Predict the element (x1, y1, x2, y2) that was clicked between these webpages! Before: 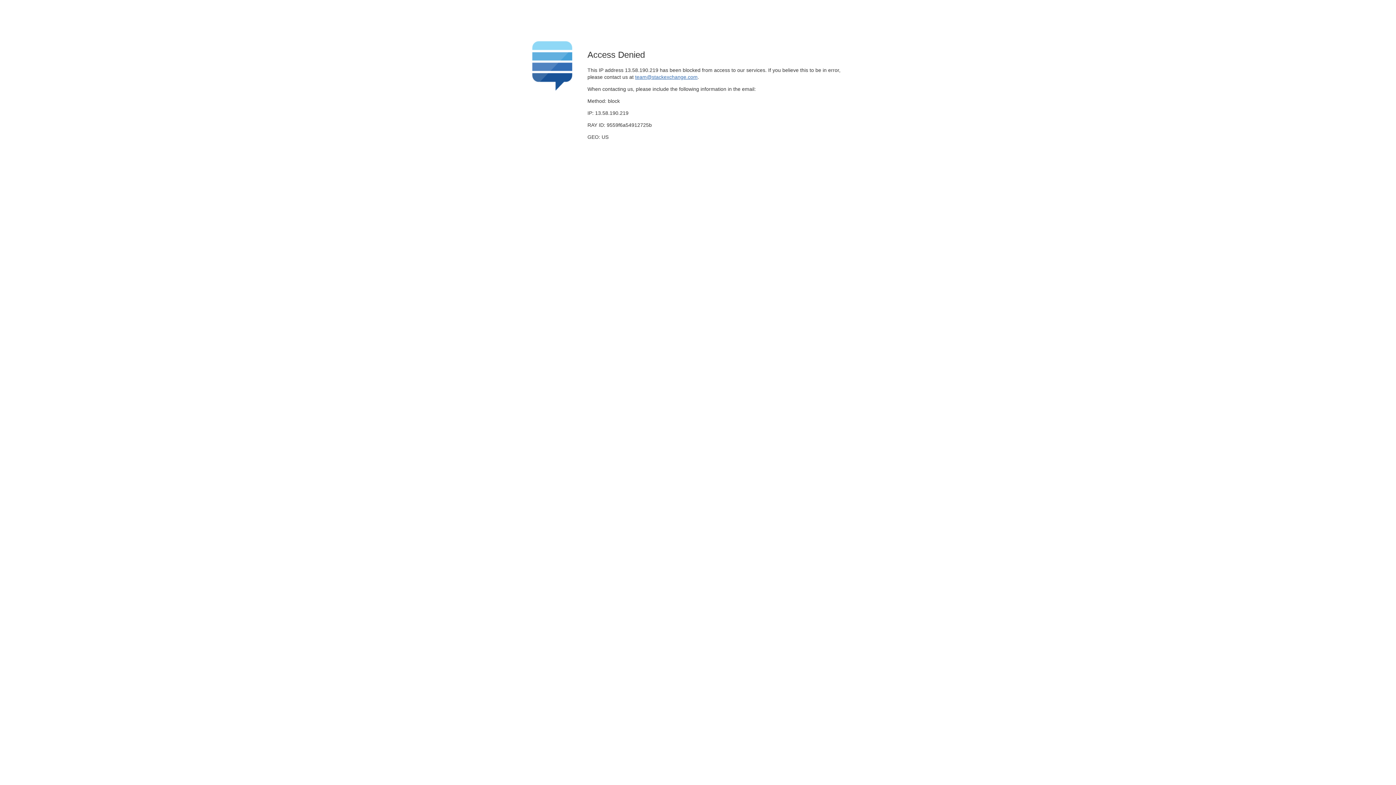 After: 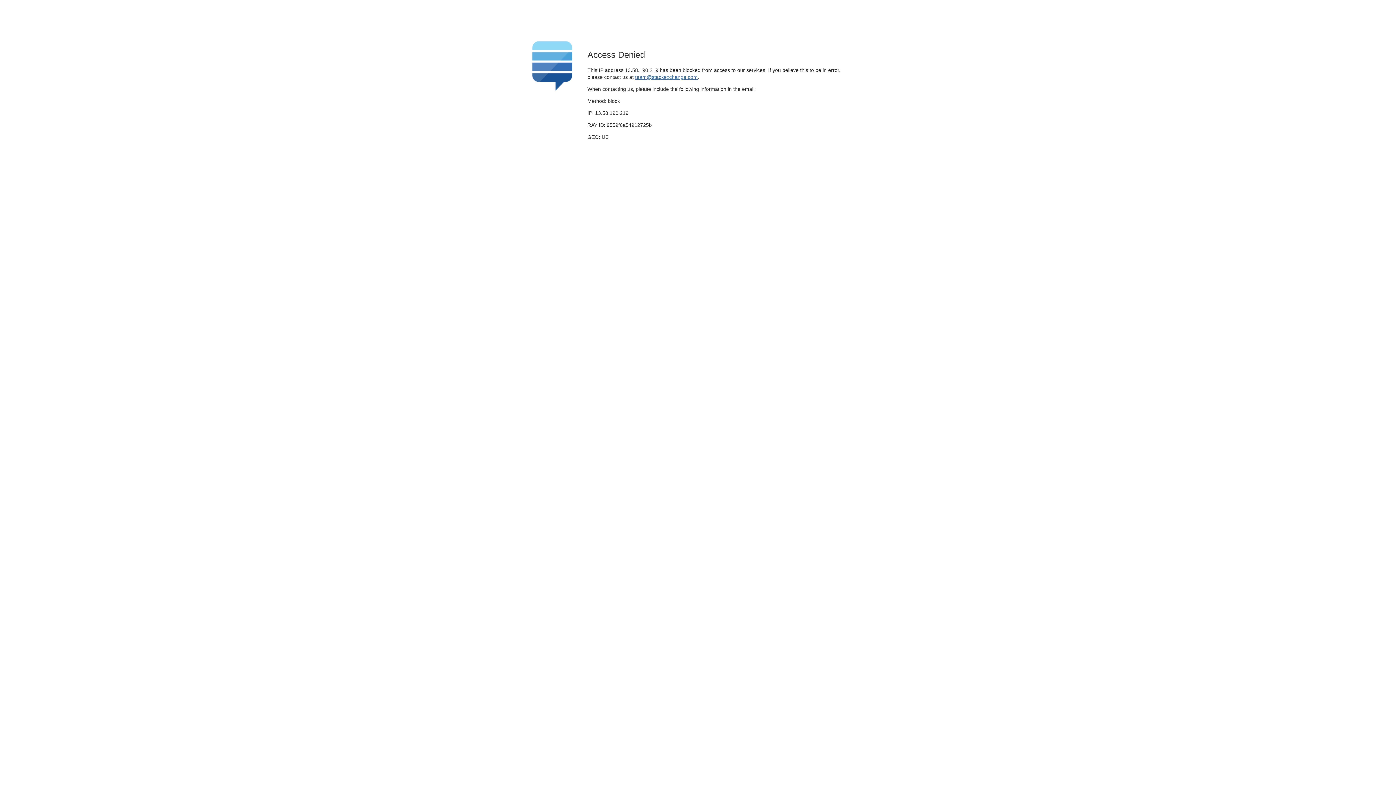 Action: bbox: (635, 74, 697, 79) label: team@stackexchange.com